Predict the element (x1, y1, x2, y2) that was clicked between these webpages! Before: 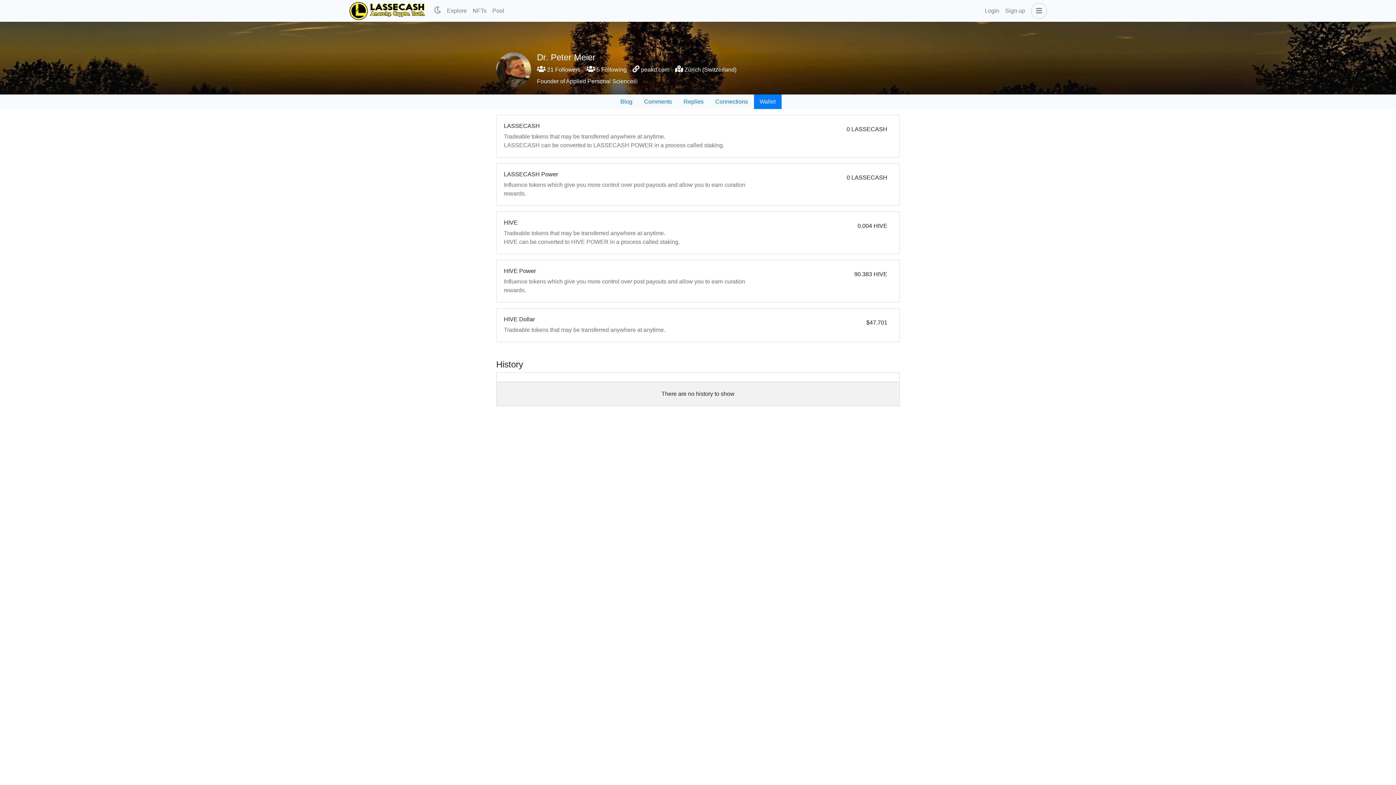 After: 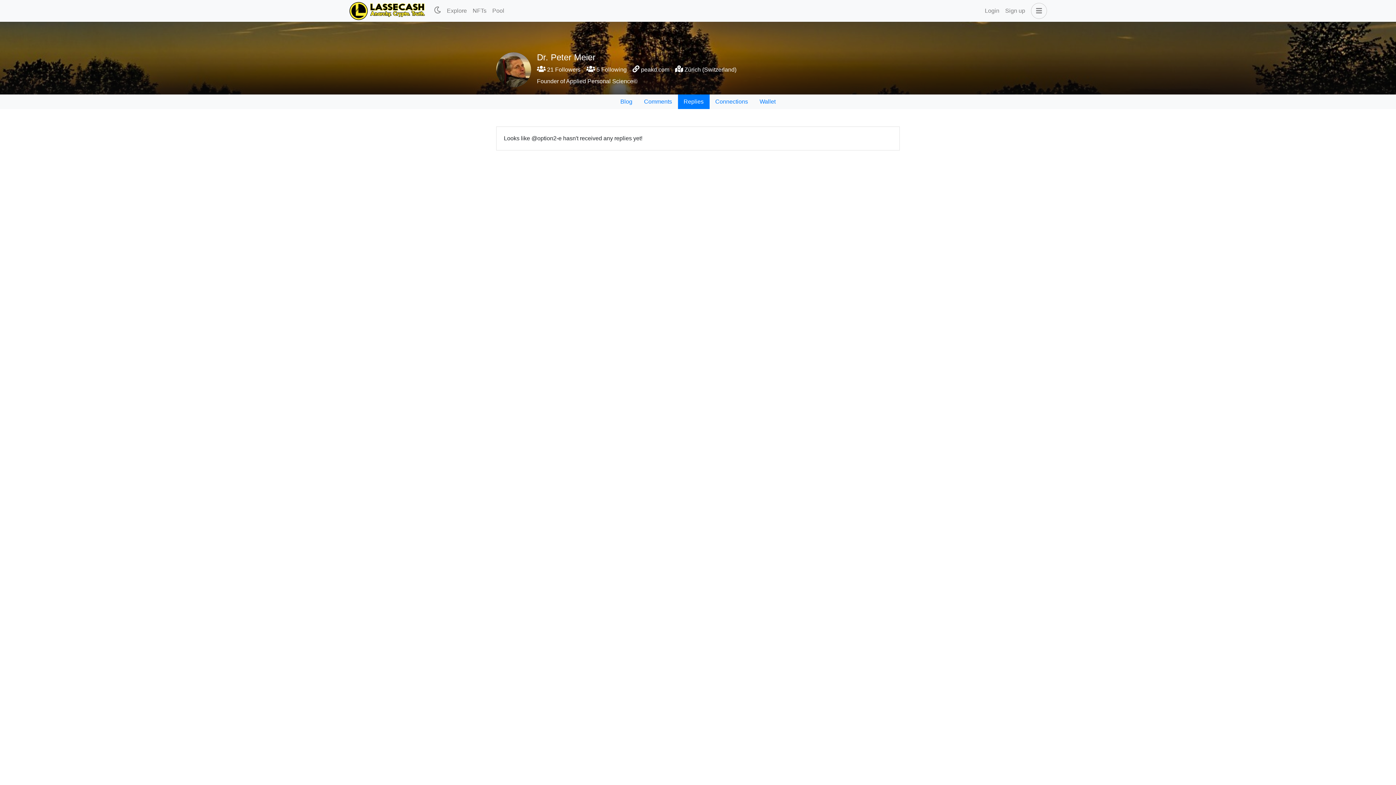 Action: bbox: (678, 94, 709, 109) label: Replies